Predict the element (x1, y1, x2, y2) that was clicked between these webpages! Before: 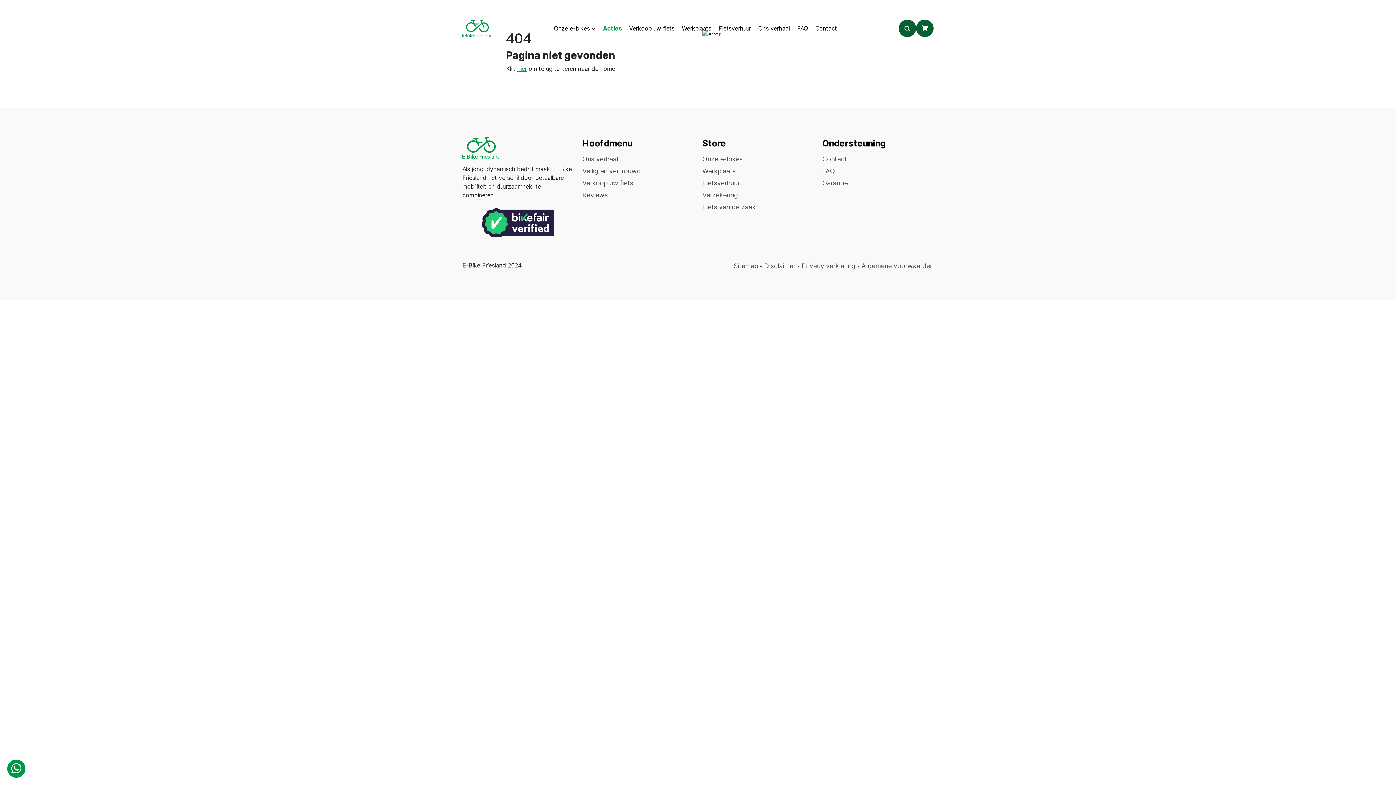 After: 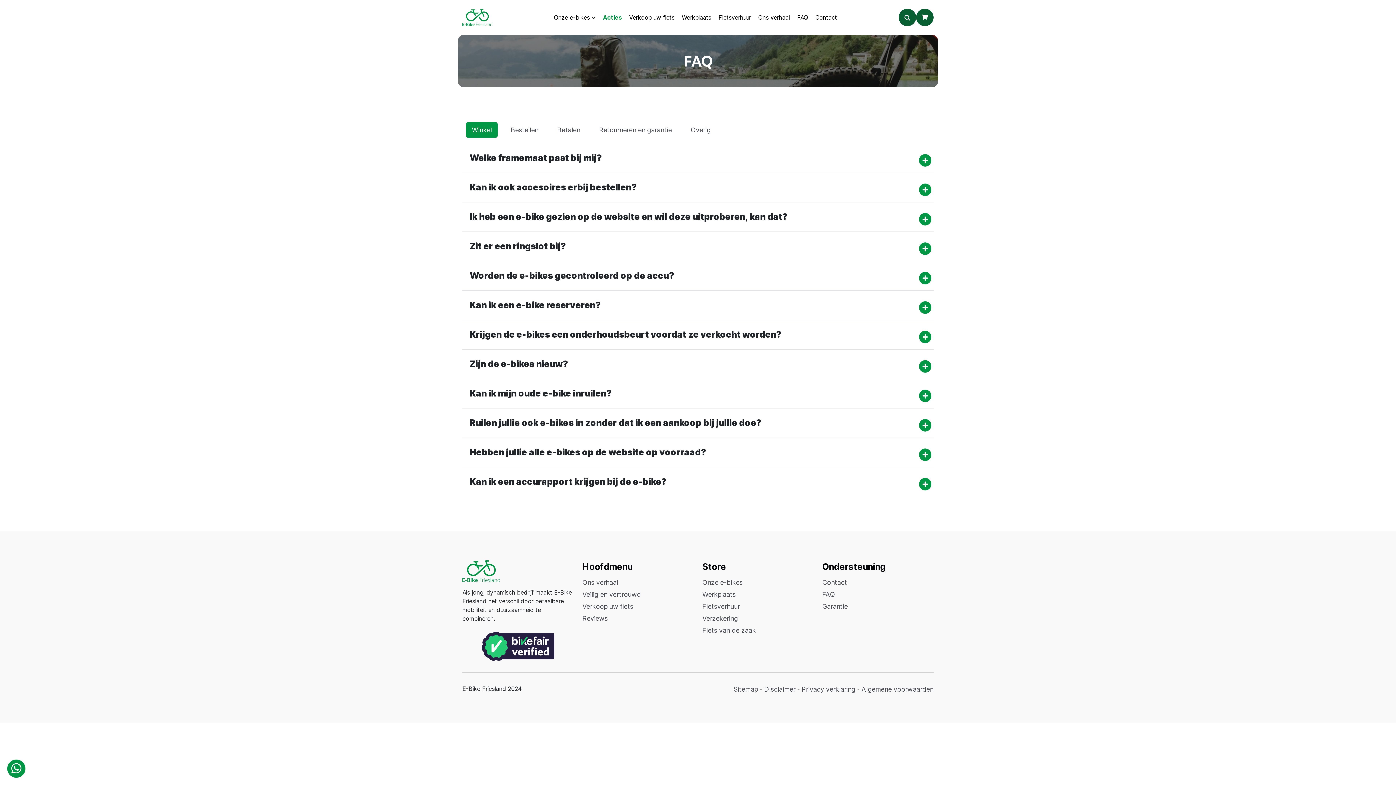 Action: label: FAQ bbox: (797, 17, 808, 39)